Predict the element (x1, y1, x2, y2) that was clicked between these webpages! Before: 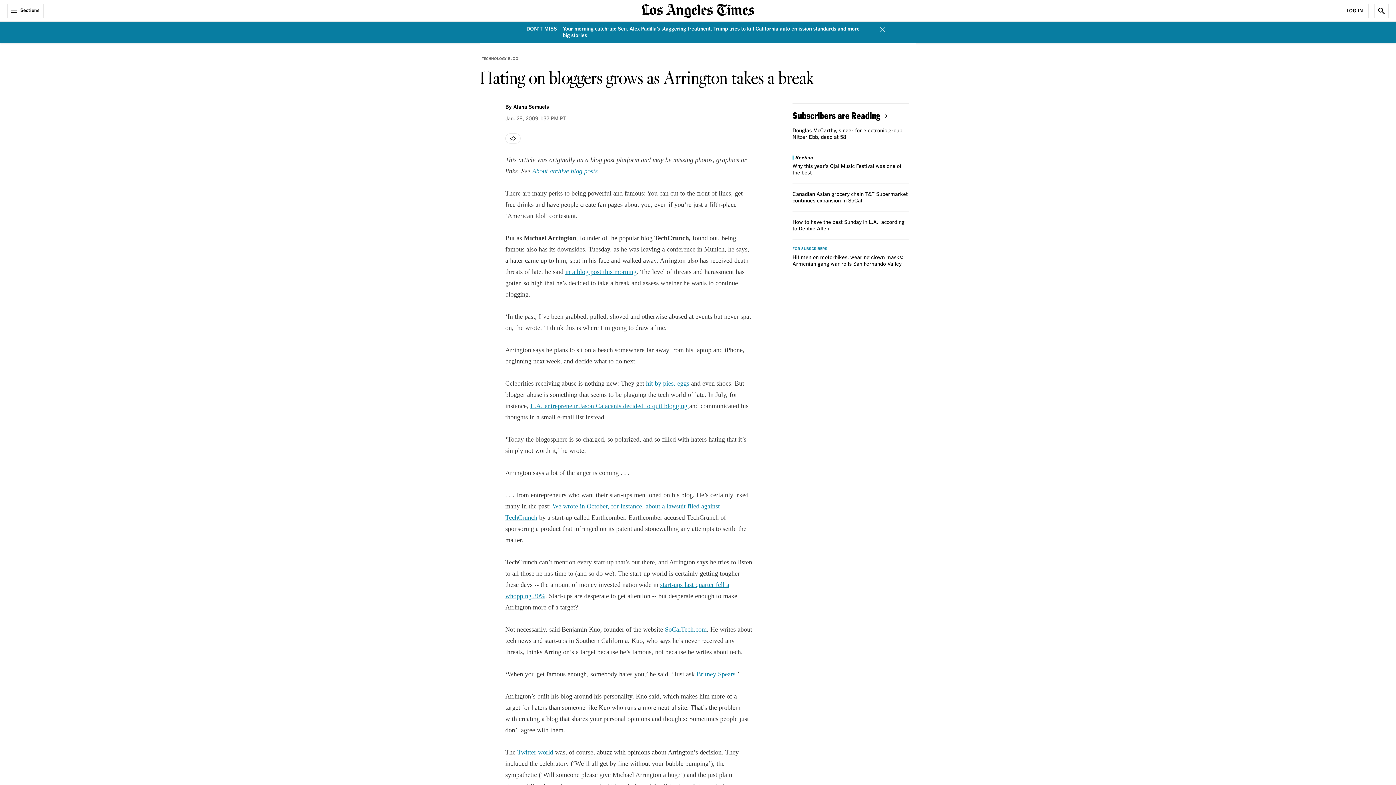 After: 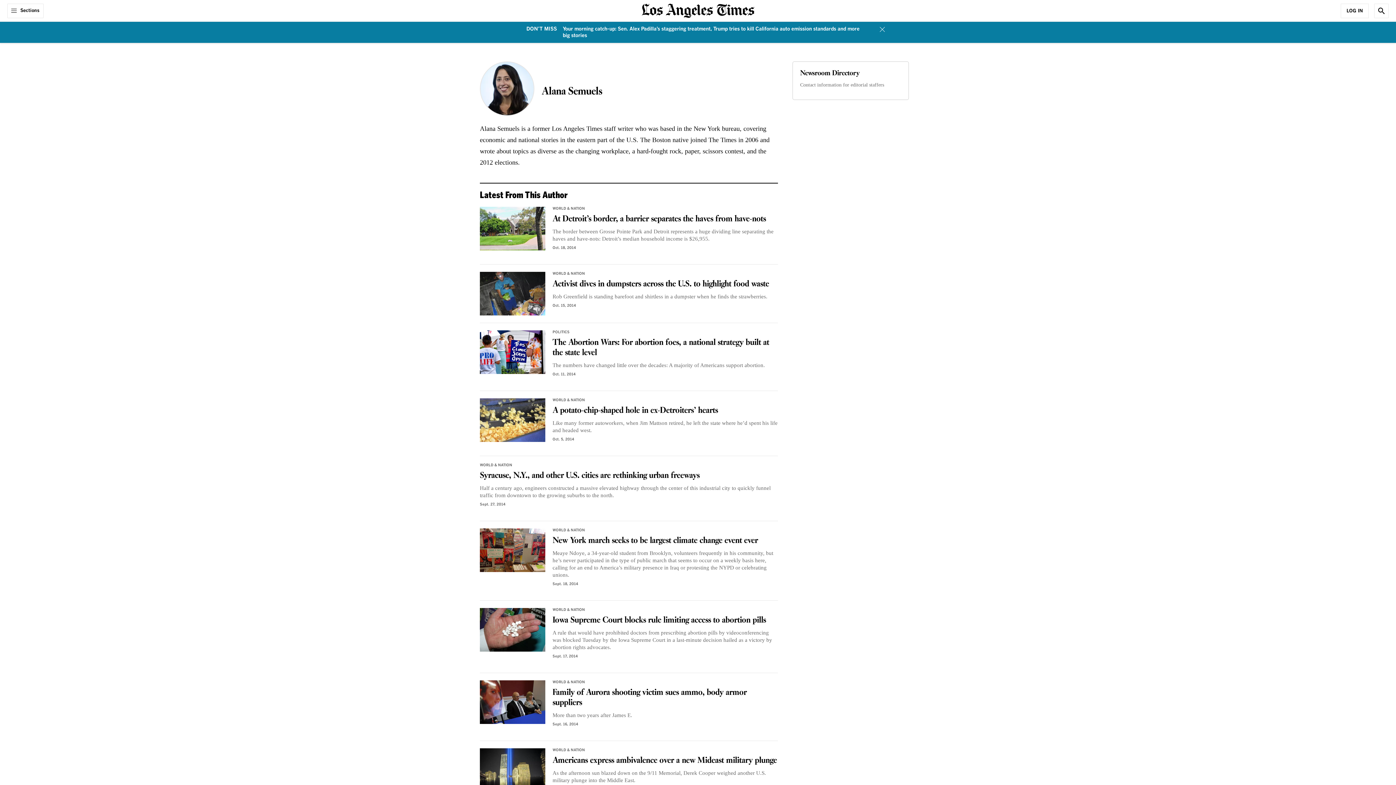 Action: label: Alana Semuels bbox: (513, 104, 549, 109)